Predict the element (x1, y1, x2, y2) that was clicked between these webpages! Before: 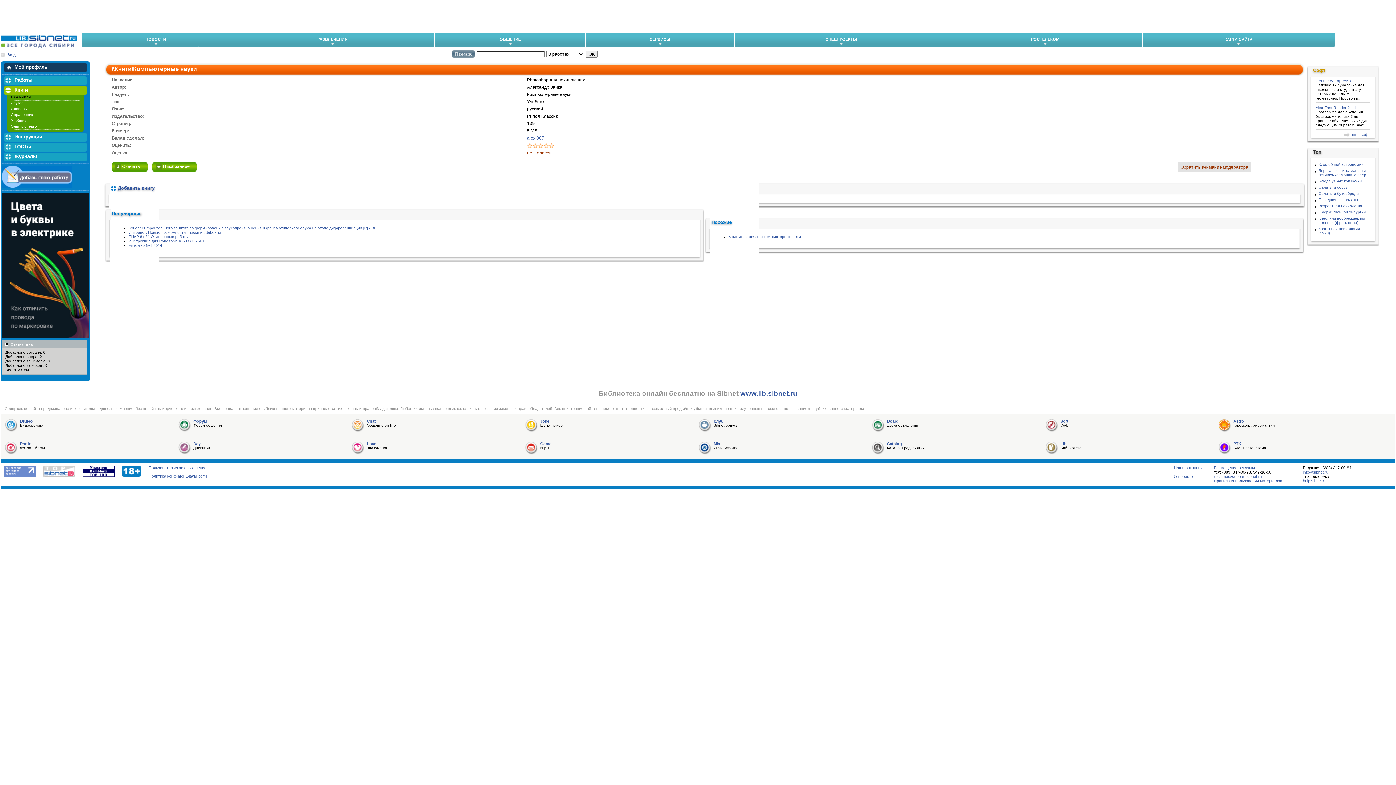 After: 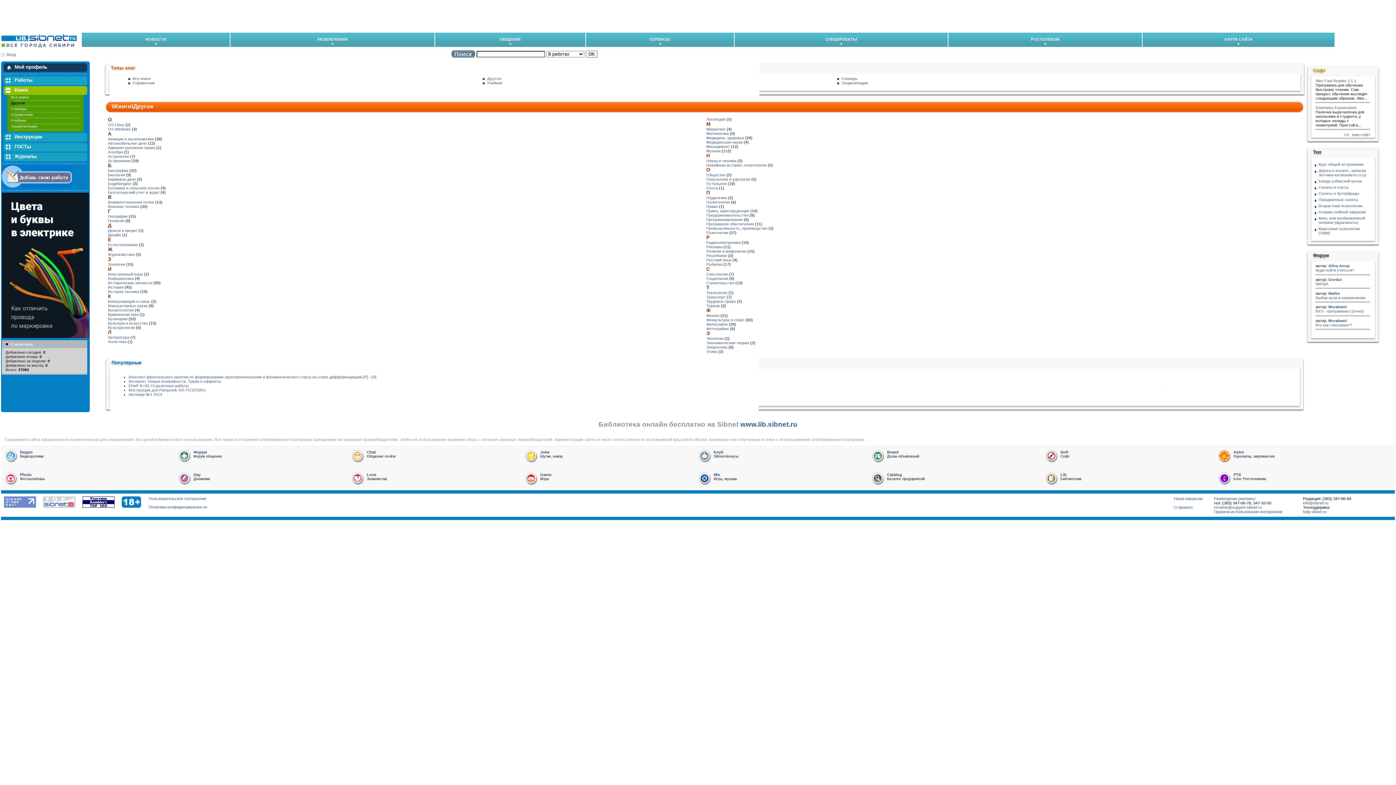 Action: bbox: (10, 100, 23, 105) label: Другое